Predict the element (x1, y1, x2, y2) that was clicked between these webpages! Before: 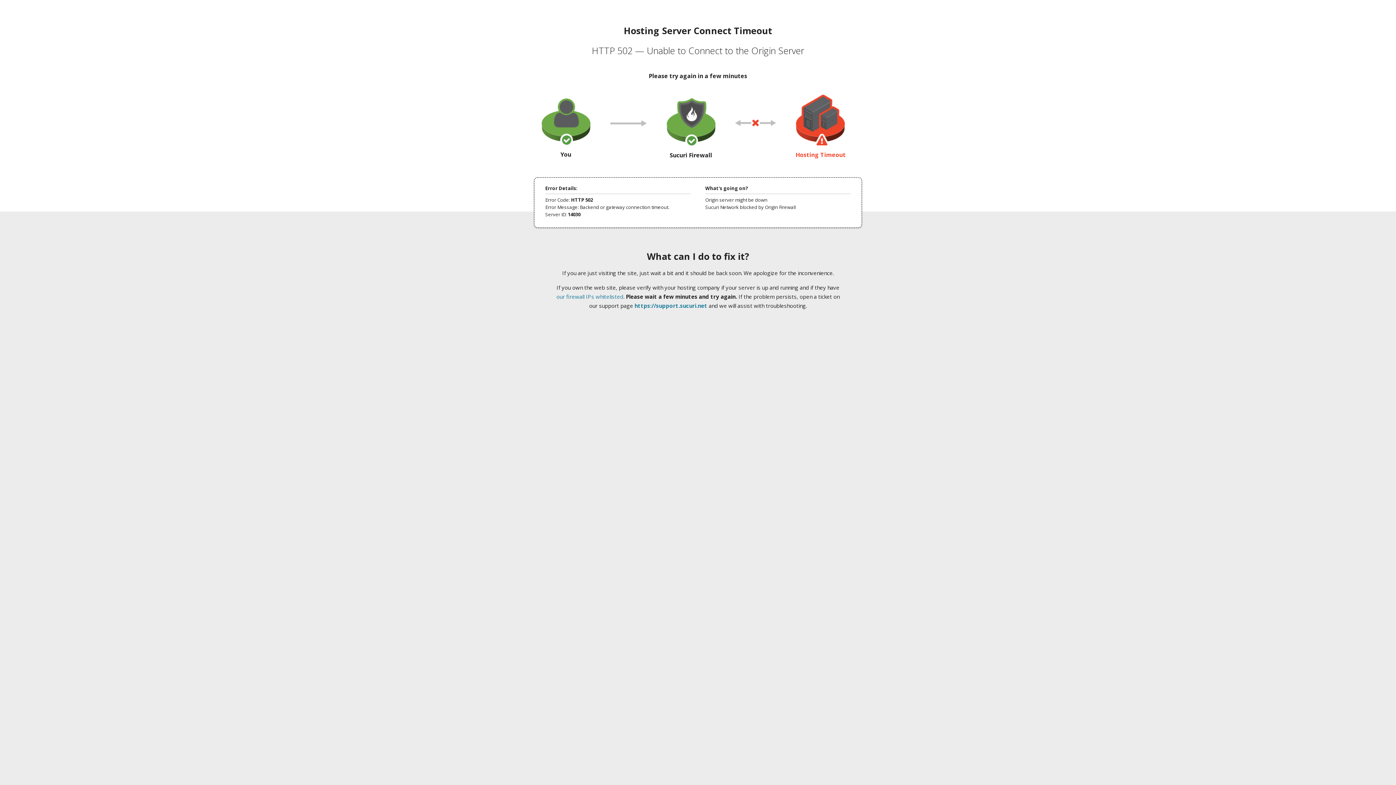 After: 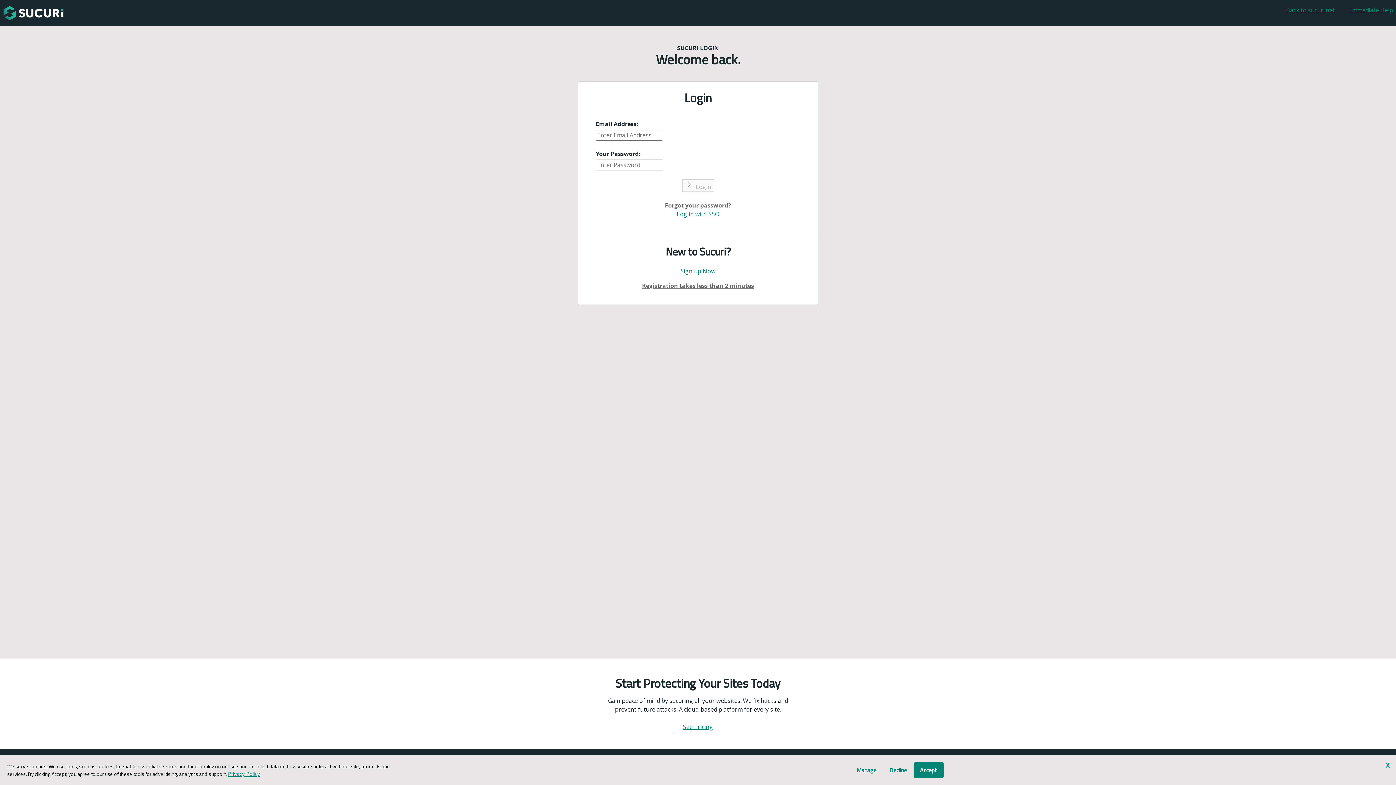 Action: bbox: (634, 302, 707, 309) label: https://support.sucuri.net